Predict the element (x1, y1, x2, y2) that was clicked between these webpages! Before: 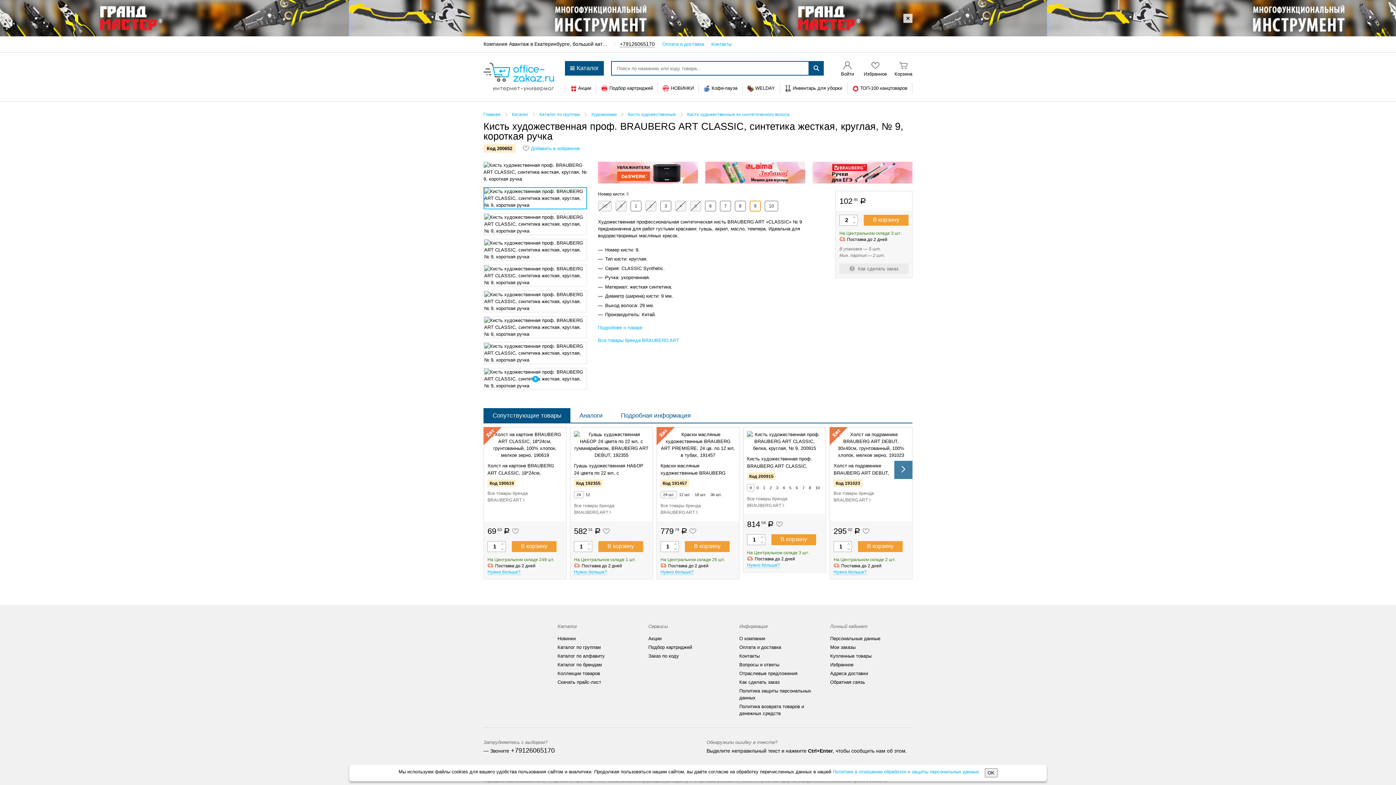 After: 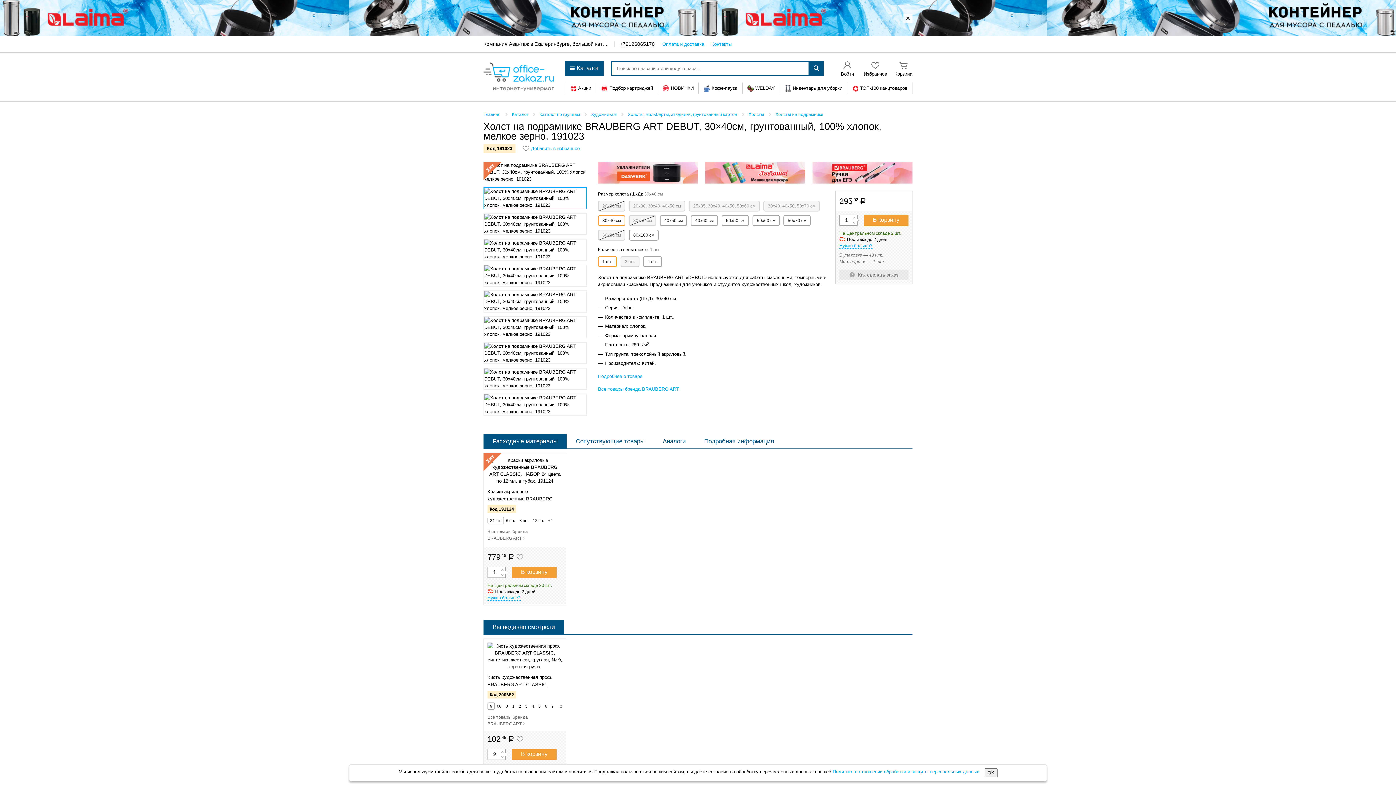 Action: bbox: (833, 430, 908, 477) label: Холст на подрамнике BRAUBERG ART DEBUT, 30×40см, грунтованный, 100% хлопок, мелкое зерно, 191023